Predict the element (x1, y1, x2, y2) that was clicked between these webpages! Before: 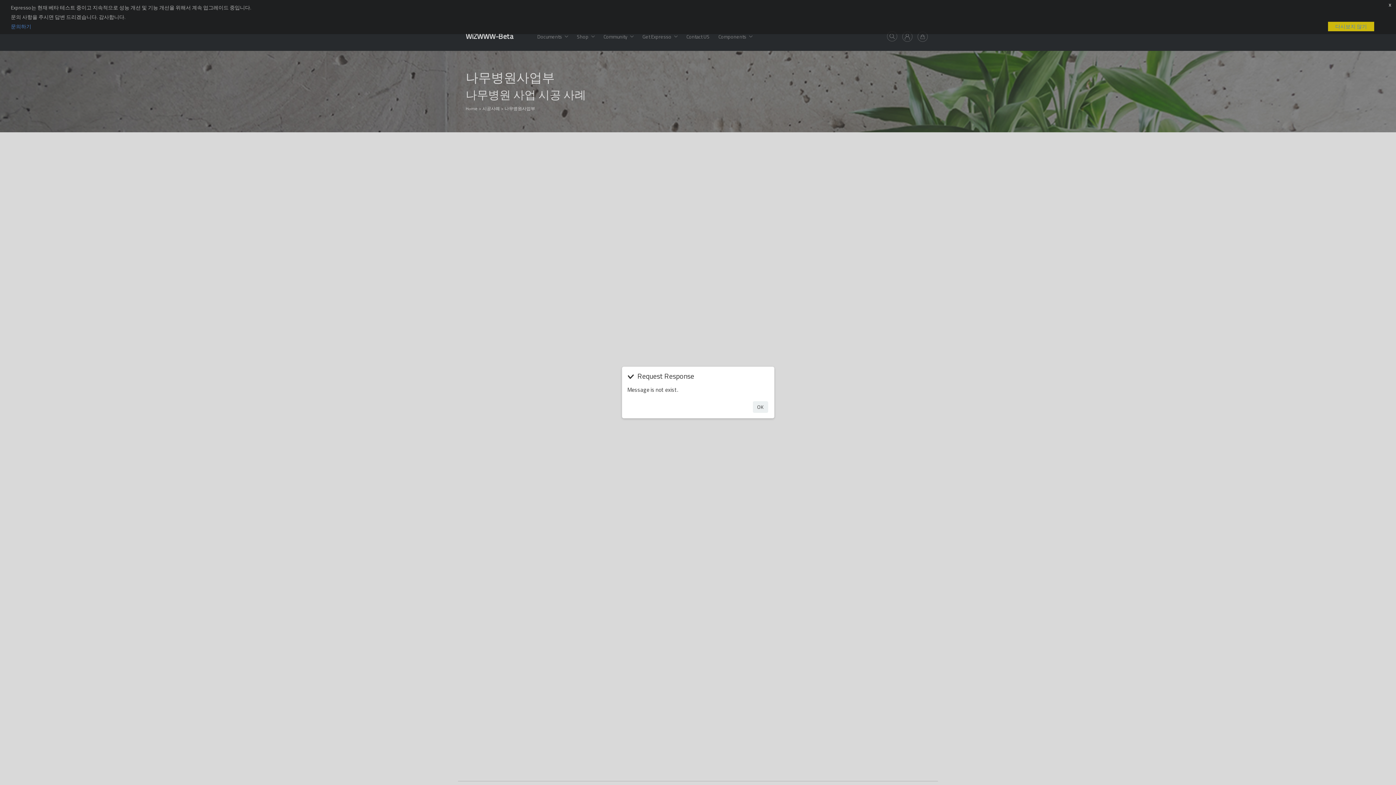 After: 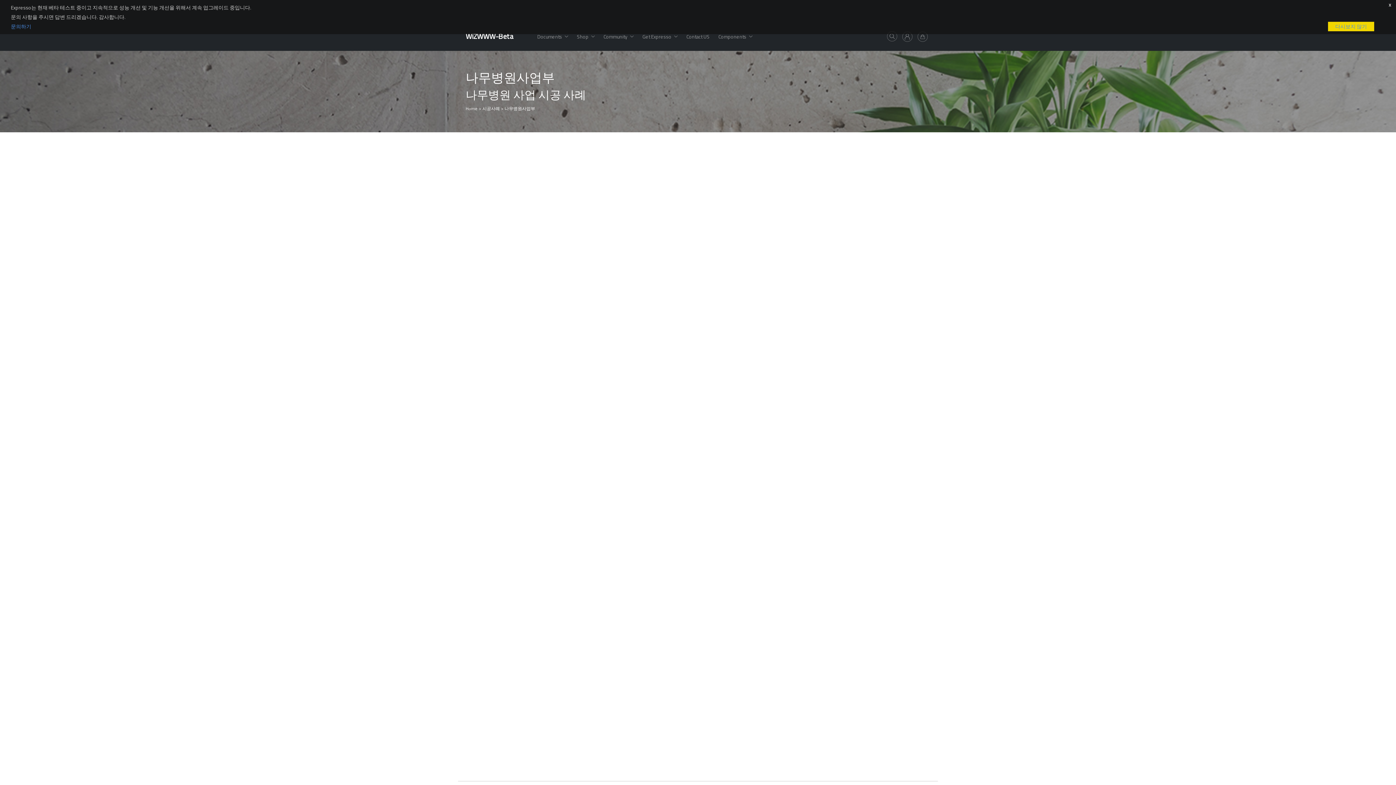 Action: bbox: (752, 401, 768, 412) label: OK